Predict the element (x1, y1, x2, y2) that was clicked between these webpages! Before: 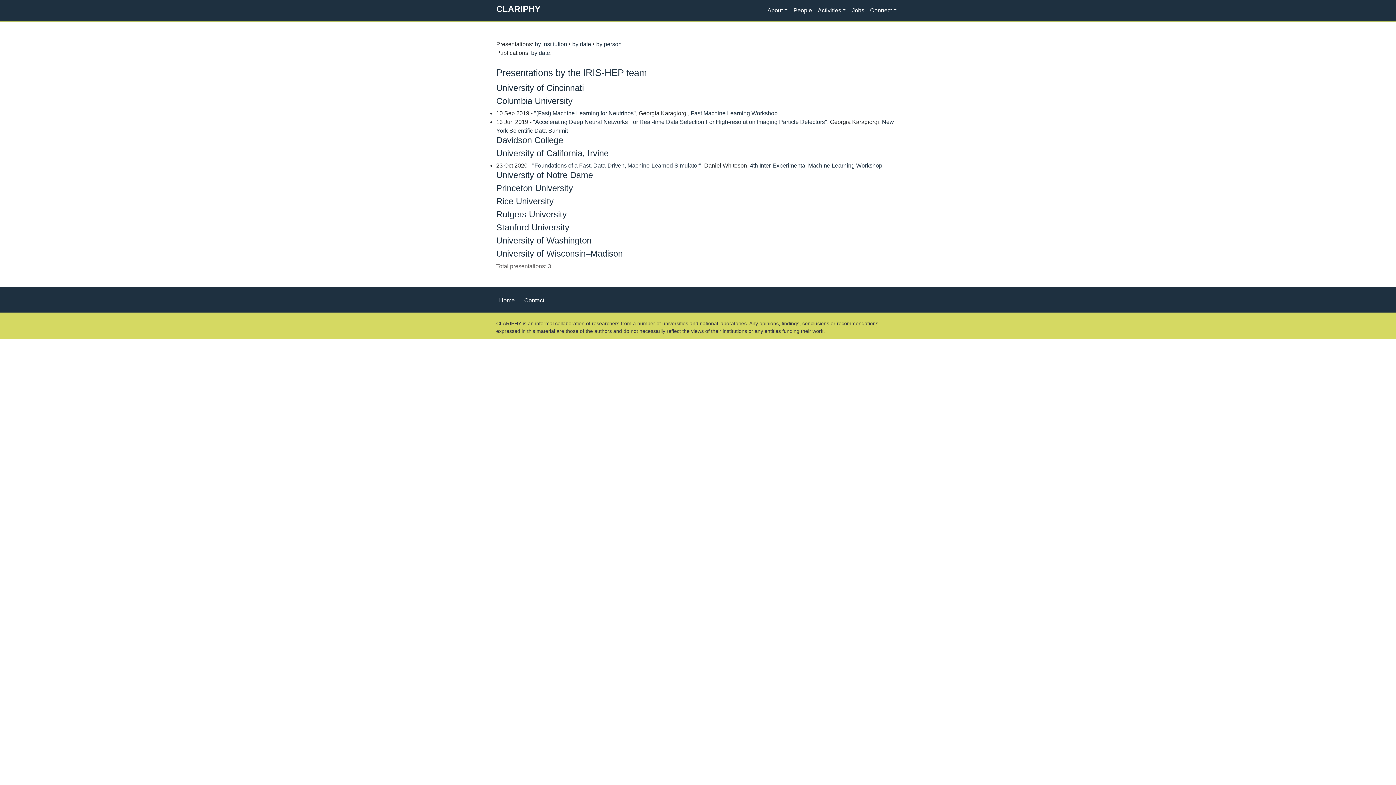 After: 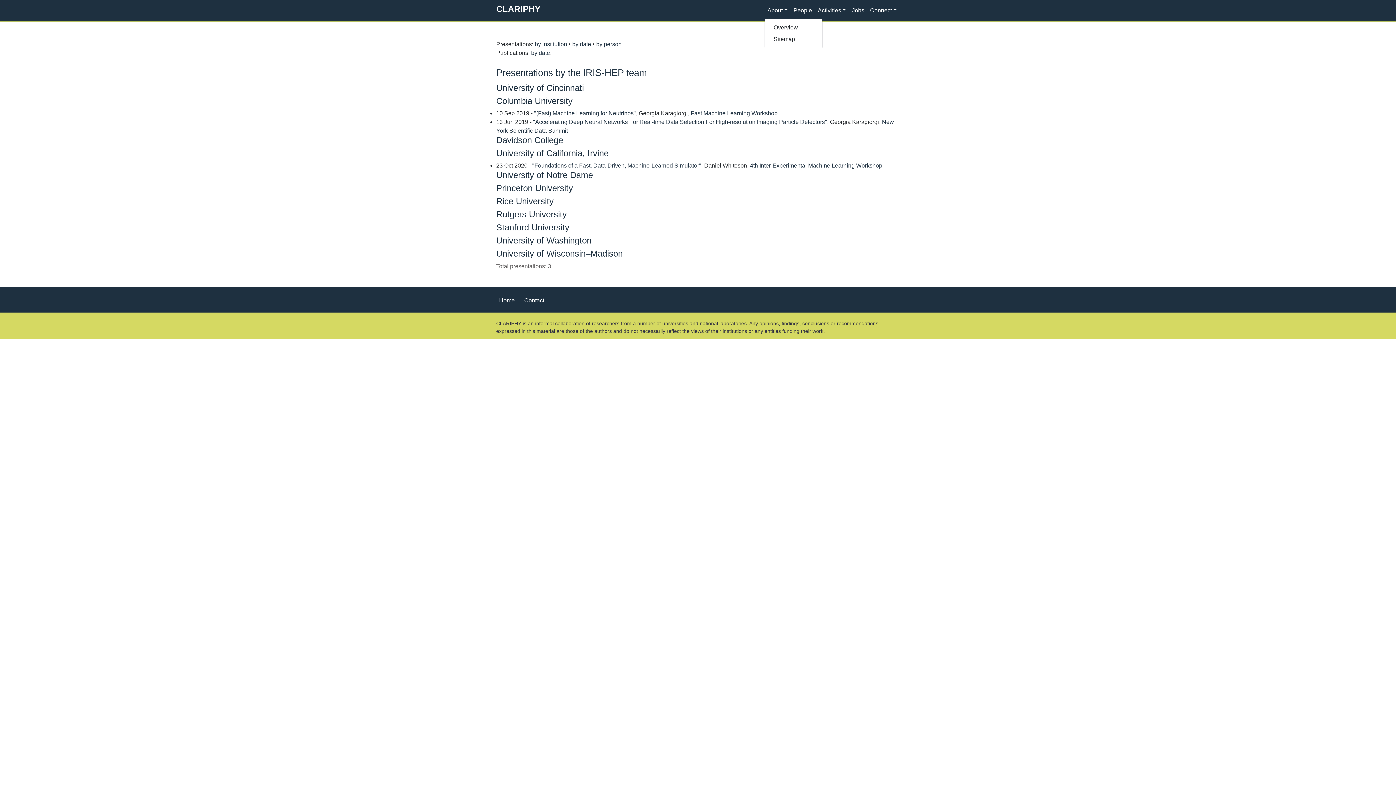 Action: bbox: (764, 3, 790, 17) label: About